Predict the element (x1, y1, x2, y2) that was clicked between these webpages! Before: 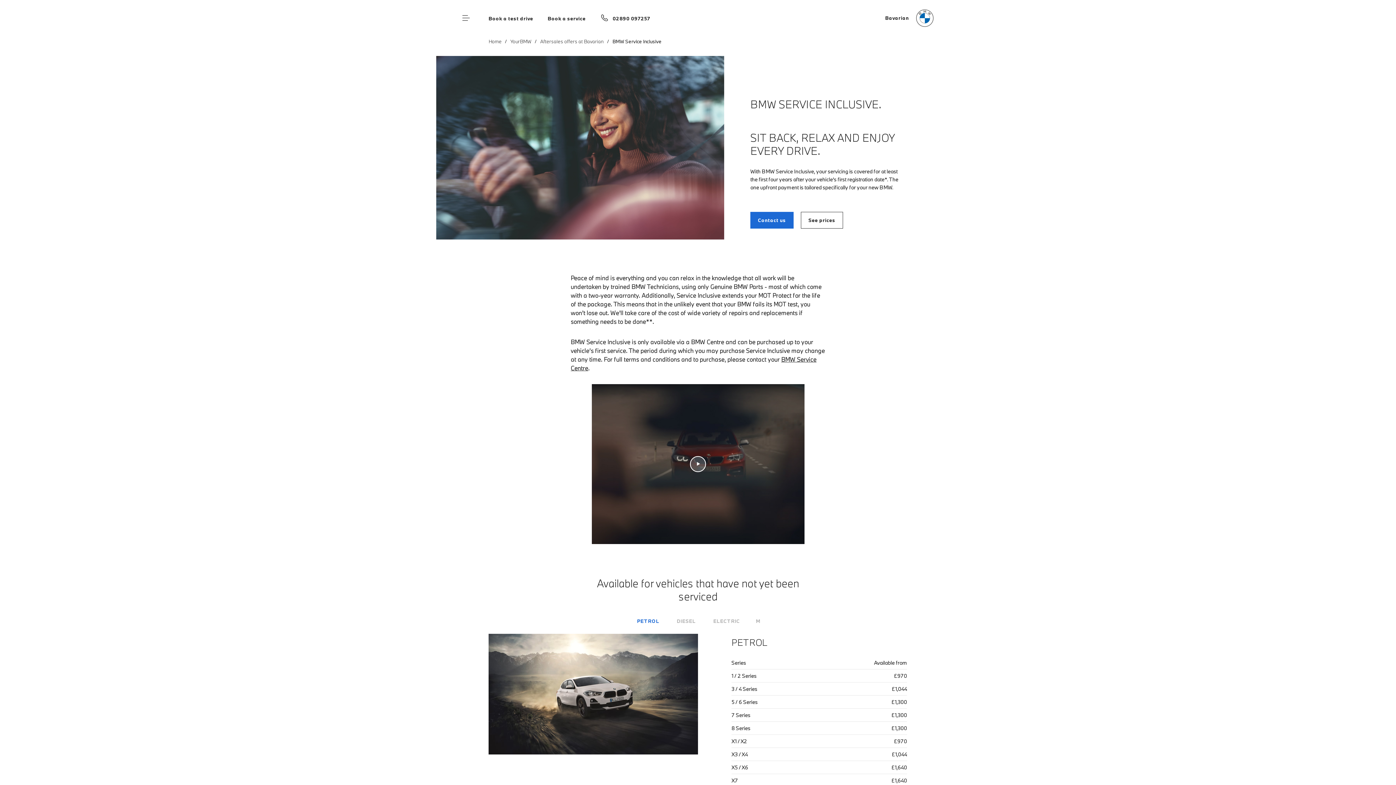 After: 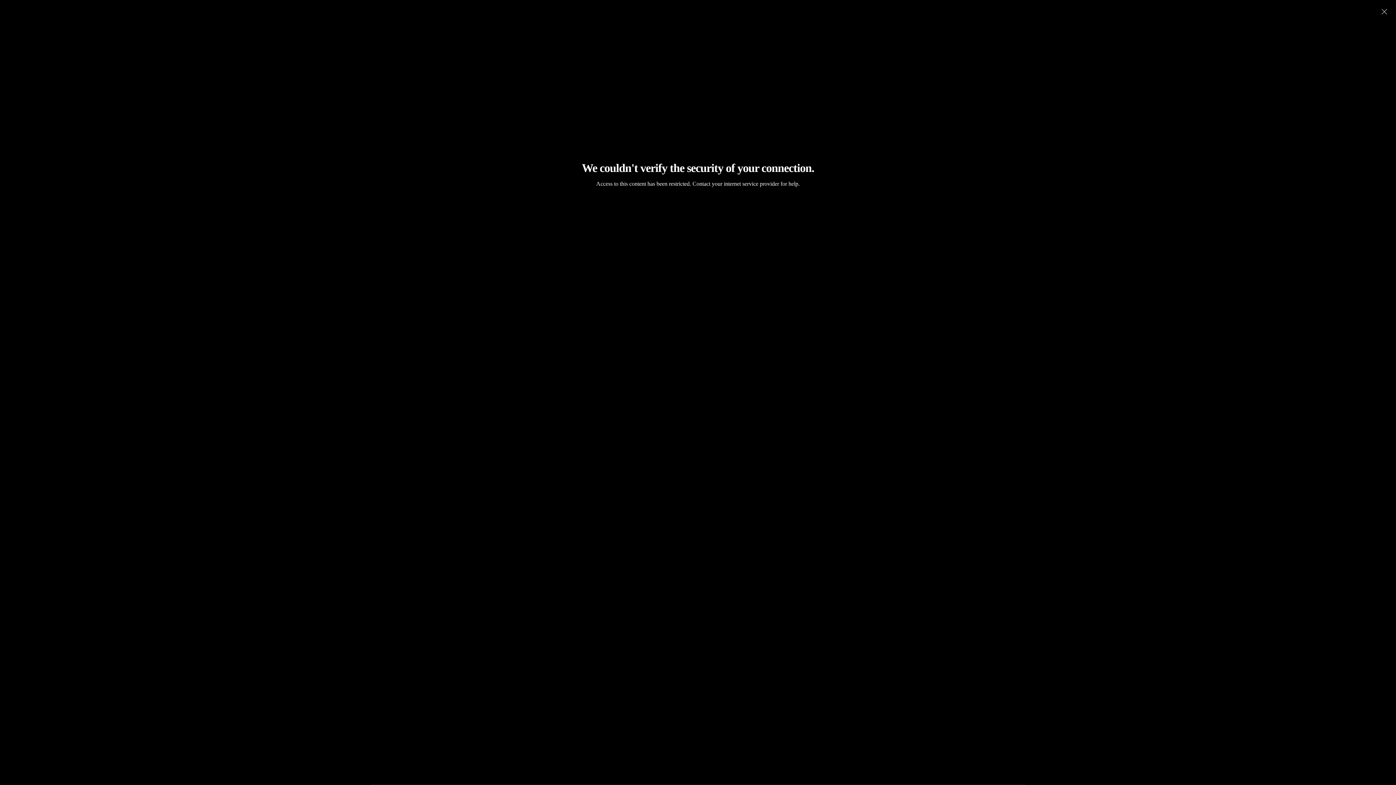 Action: bbox: (591, 384, 804, 544)